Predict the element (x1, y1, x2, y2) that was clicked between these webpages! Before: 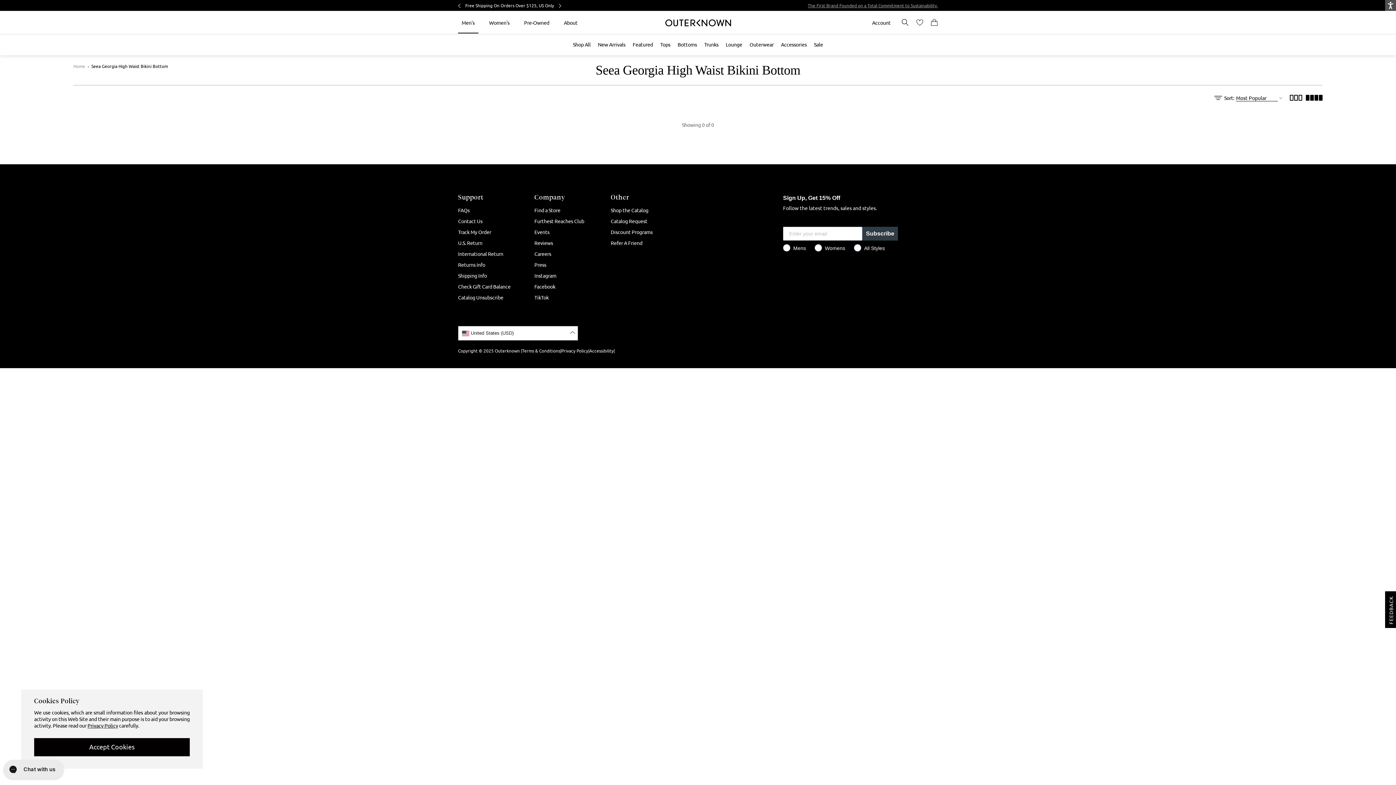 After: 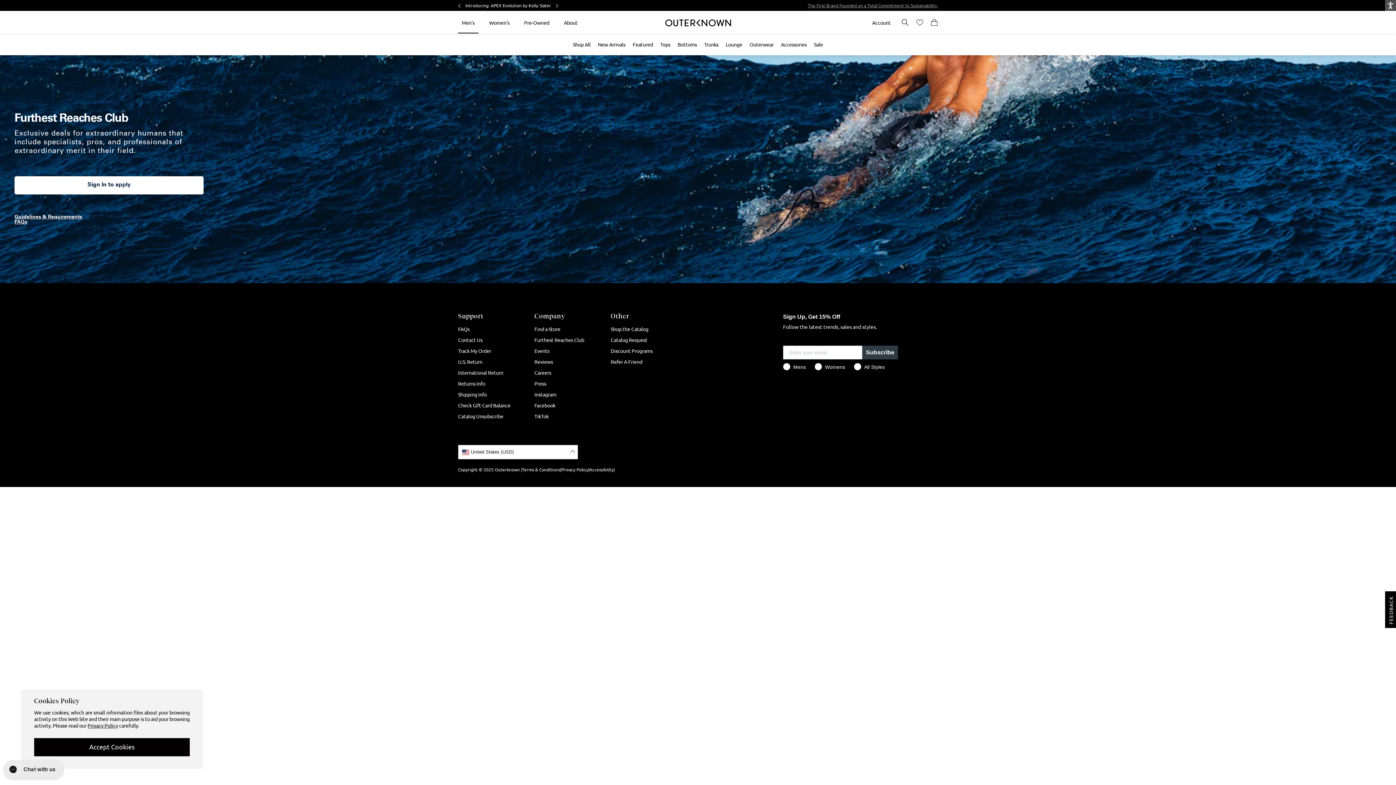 Action: label: Furthest Reaches Club bbox: (534, 217, 584, 224)